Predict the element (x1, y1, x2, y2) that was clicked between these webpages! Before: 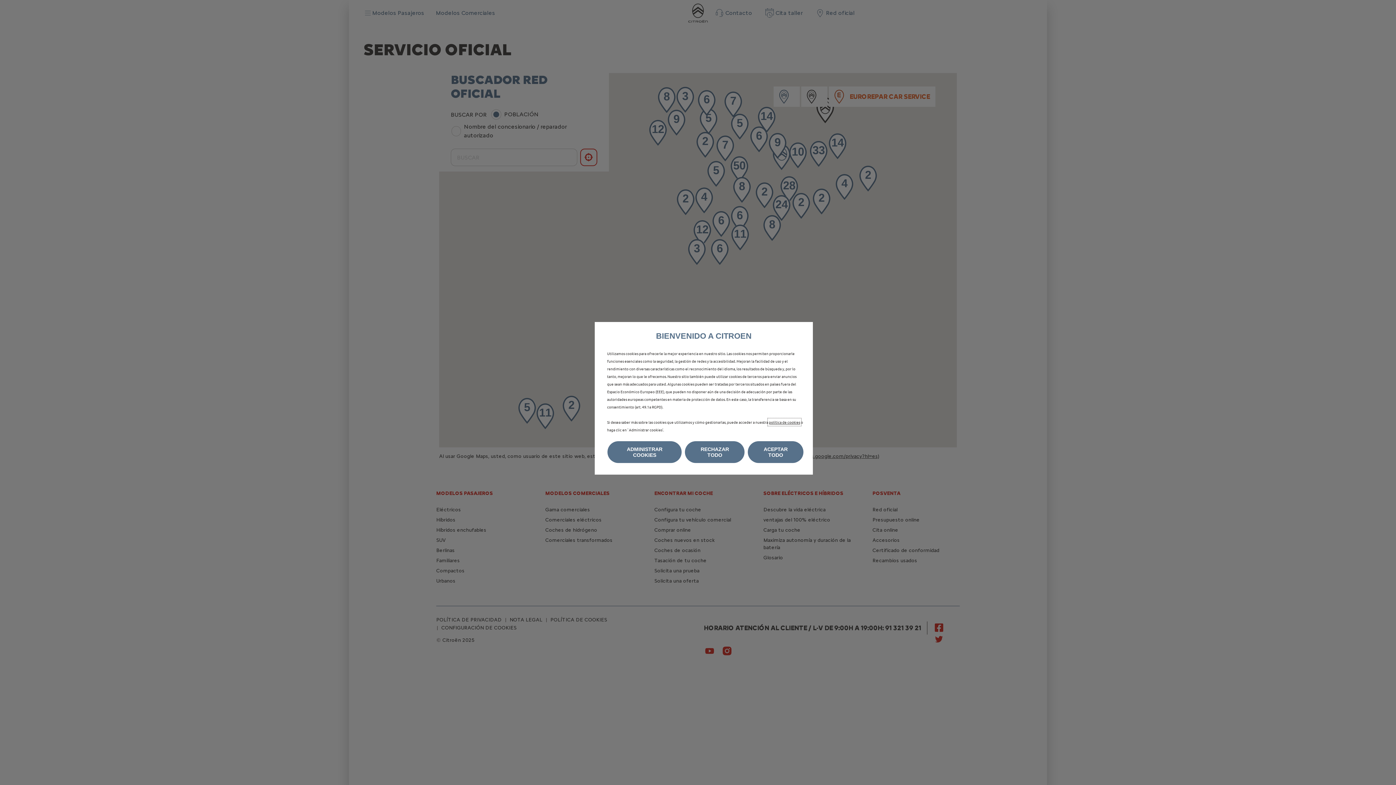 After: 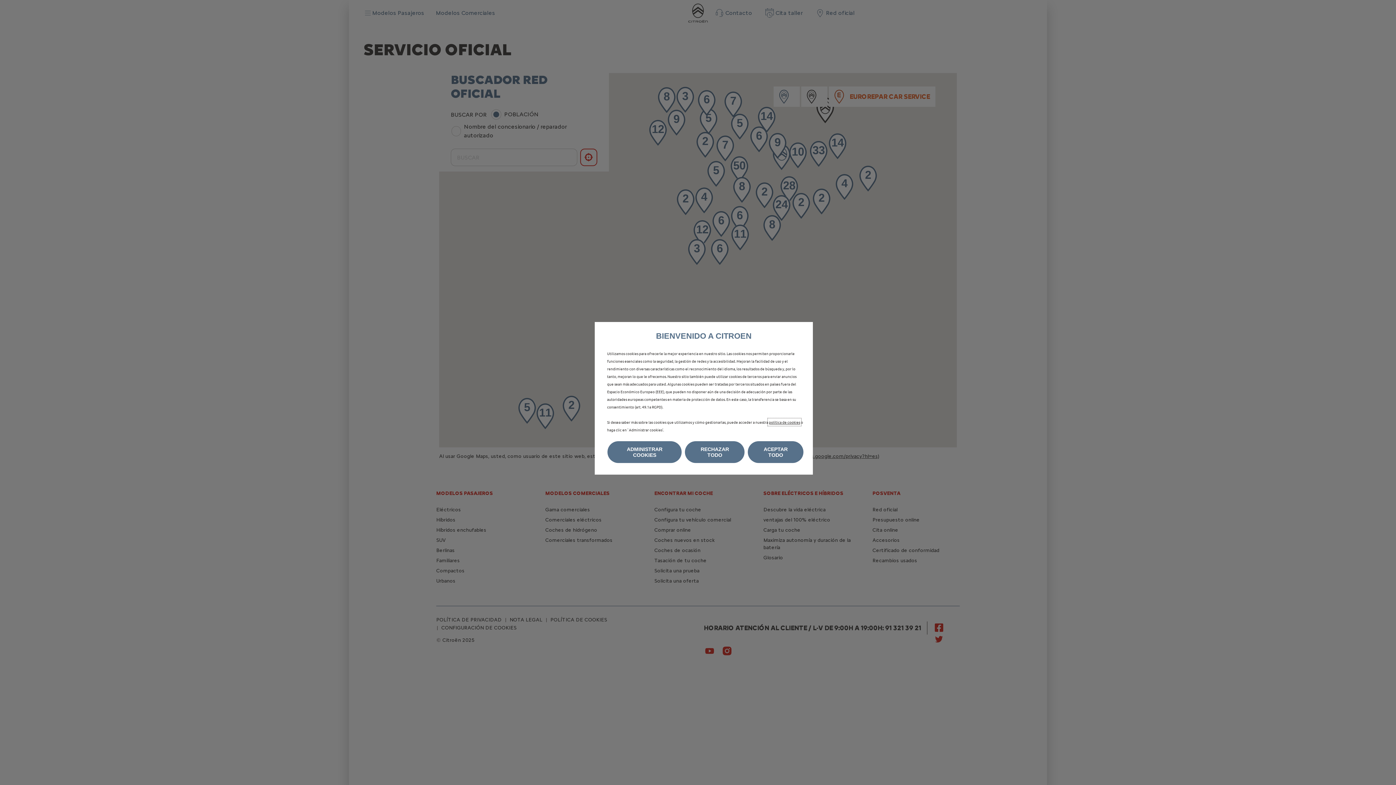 Action: bbox: (769, 419, 800, 425) label: política de cookies